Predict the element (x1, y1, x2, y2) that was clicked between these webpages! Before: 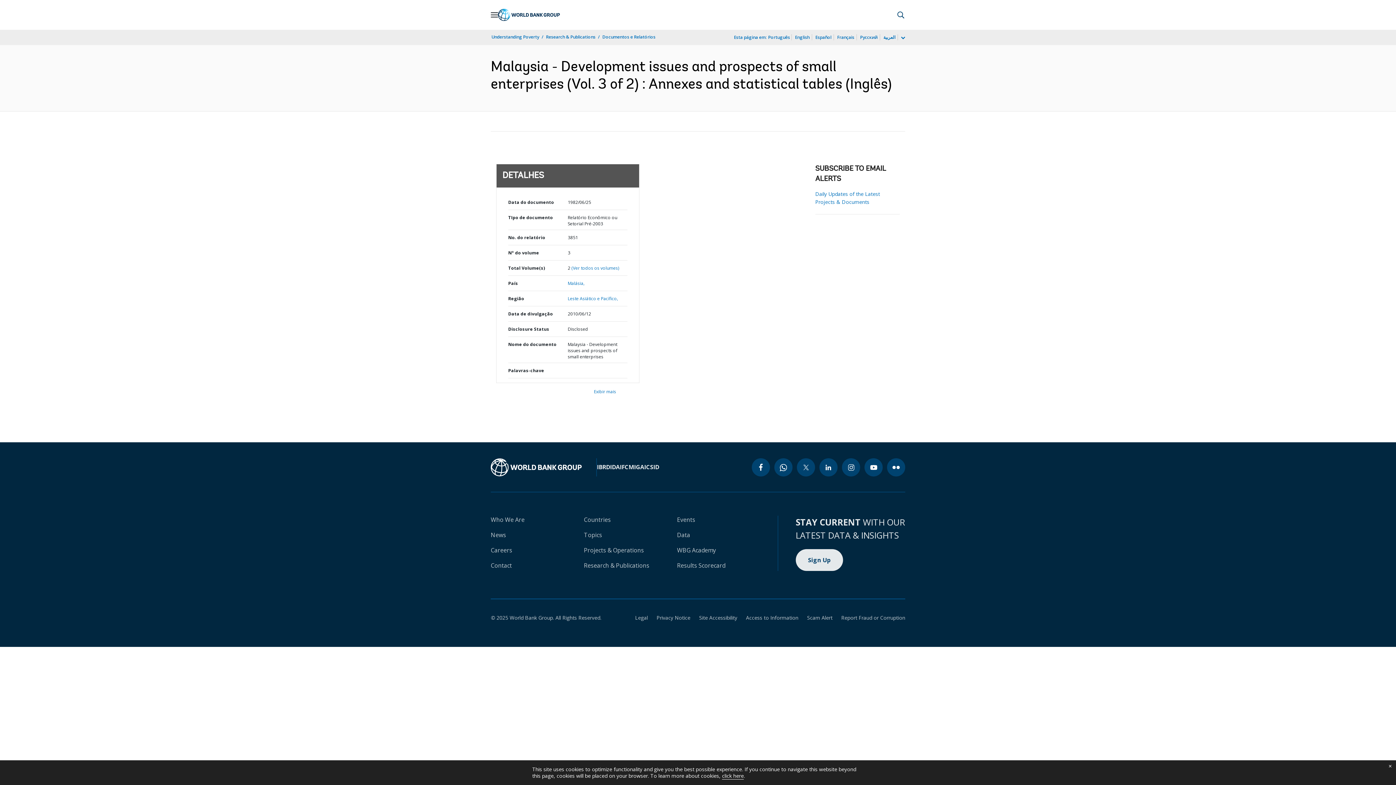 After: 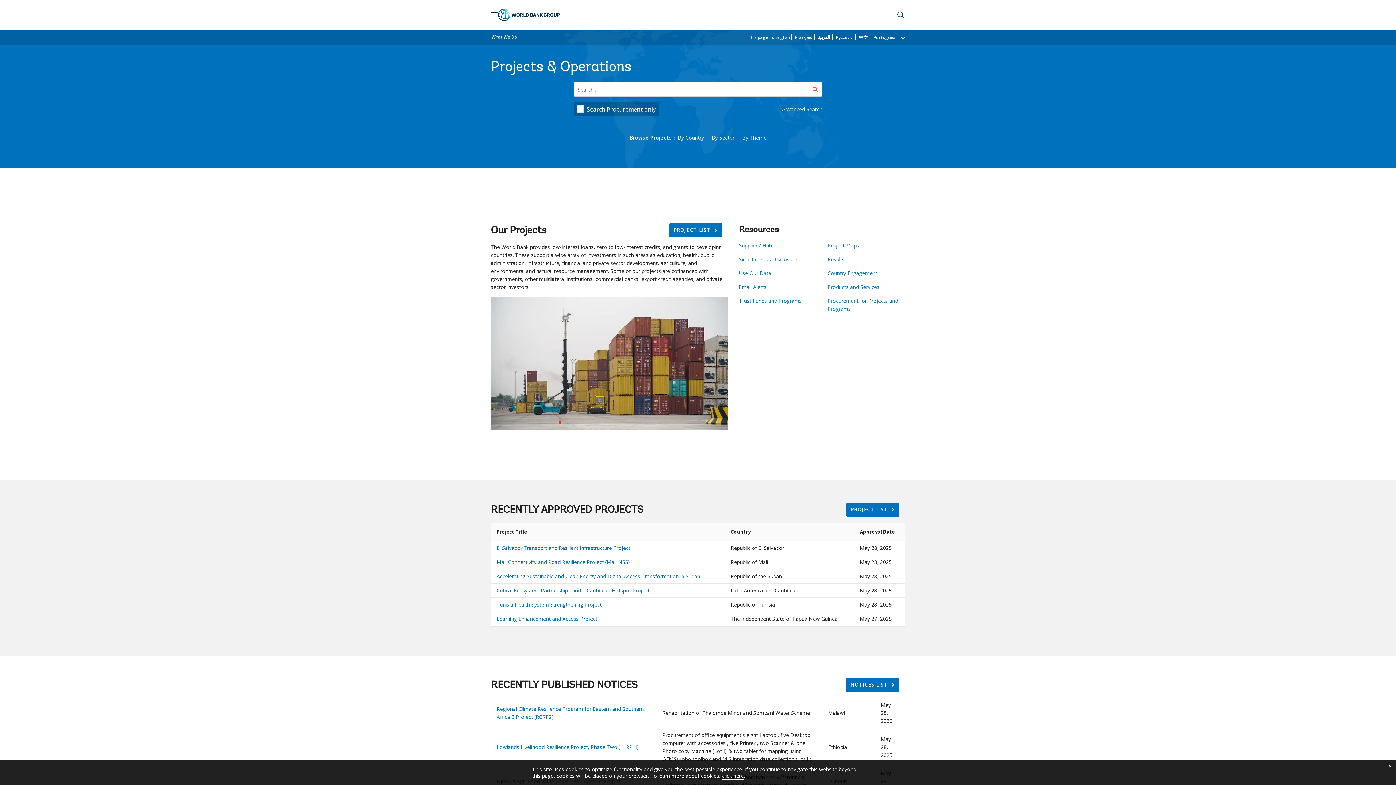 Action: bbox: (584, 546, 644, 554) label: Projects & Operations